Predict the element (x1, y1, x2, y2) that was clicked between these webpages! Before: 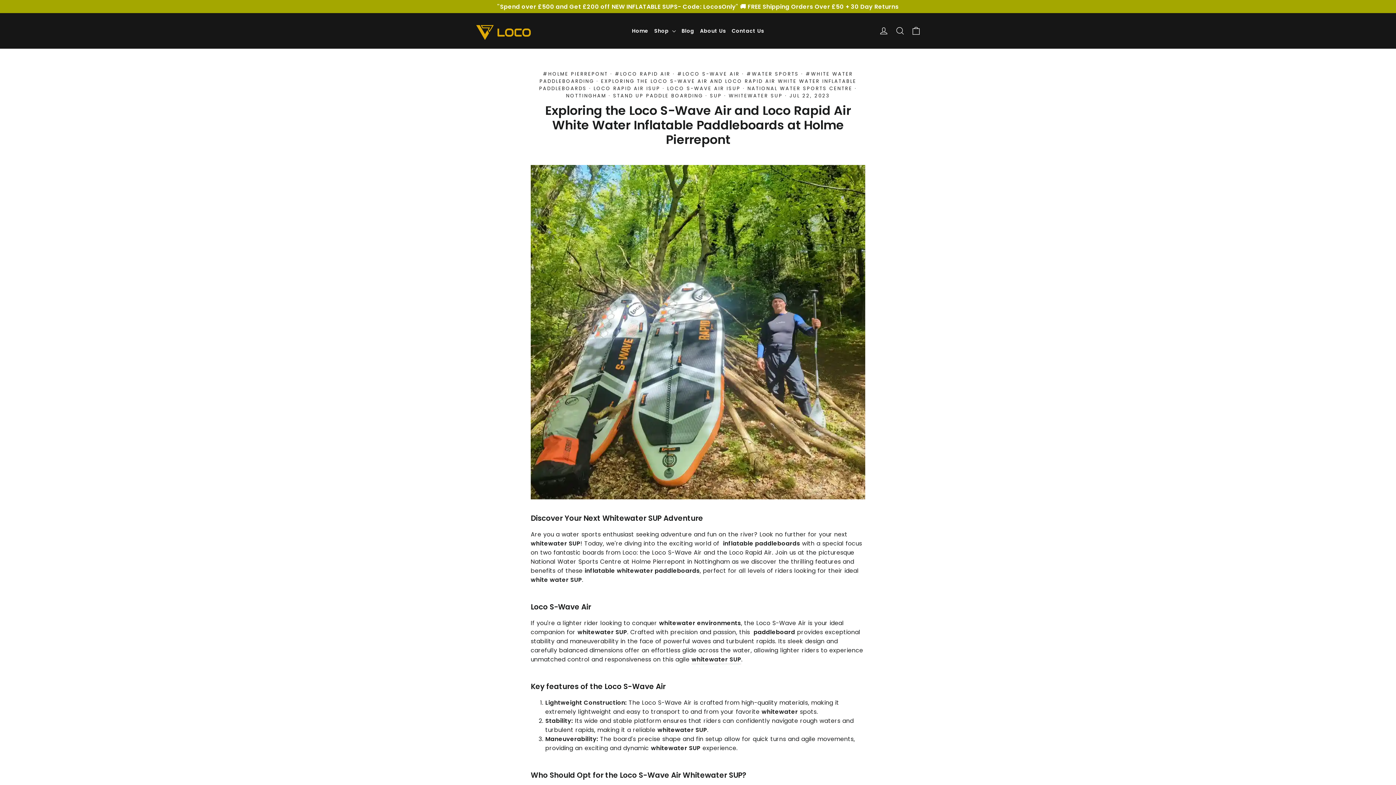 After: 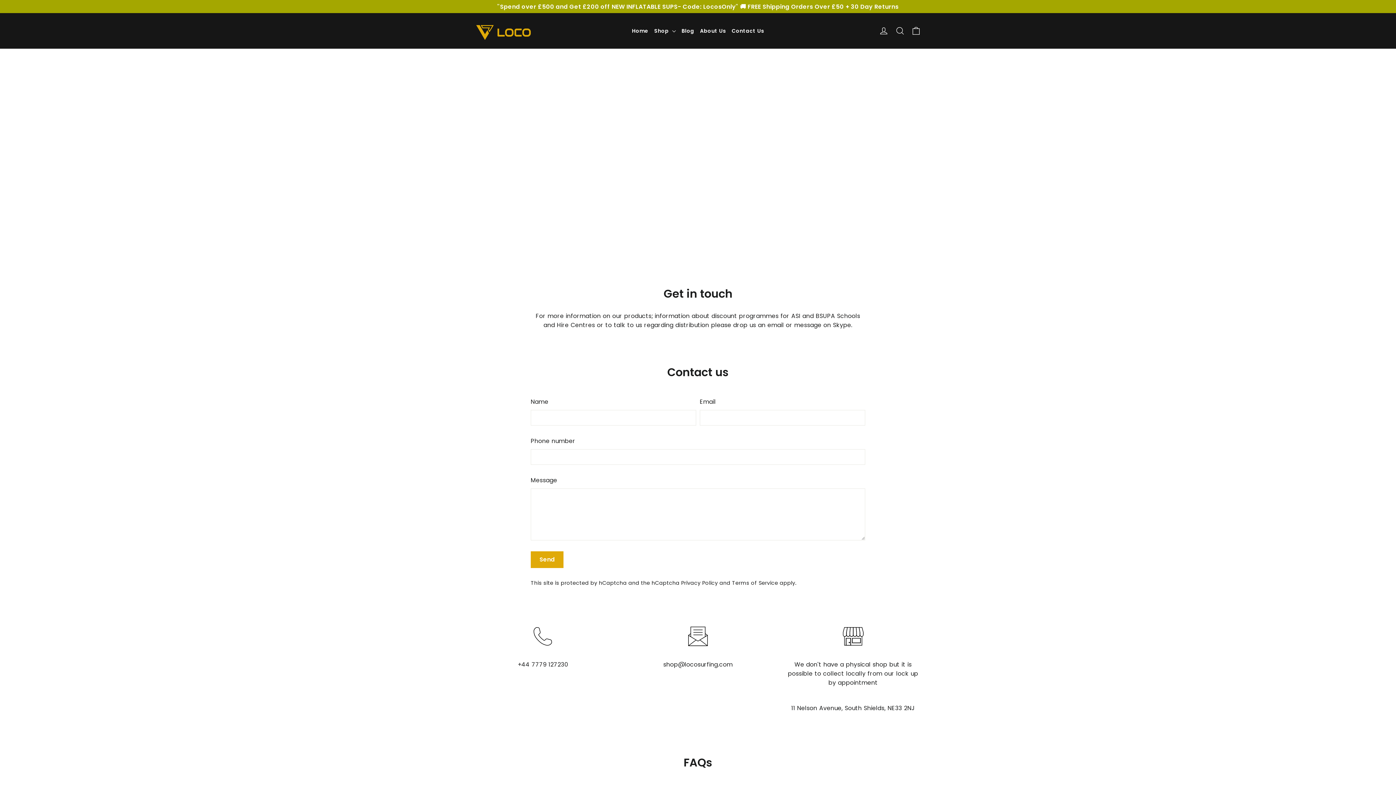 Action: bbox: (728, 23, 767, 38) label: Contact Us